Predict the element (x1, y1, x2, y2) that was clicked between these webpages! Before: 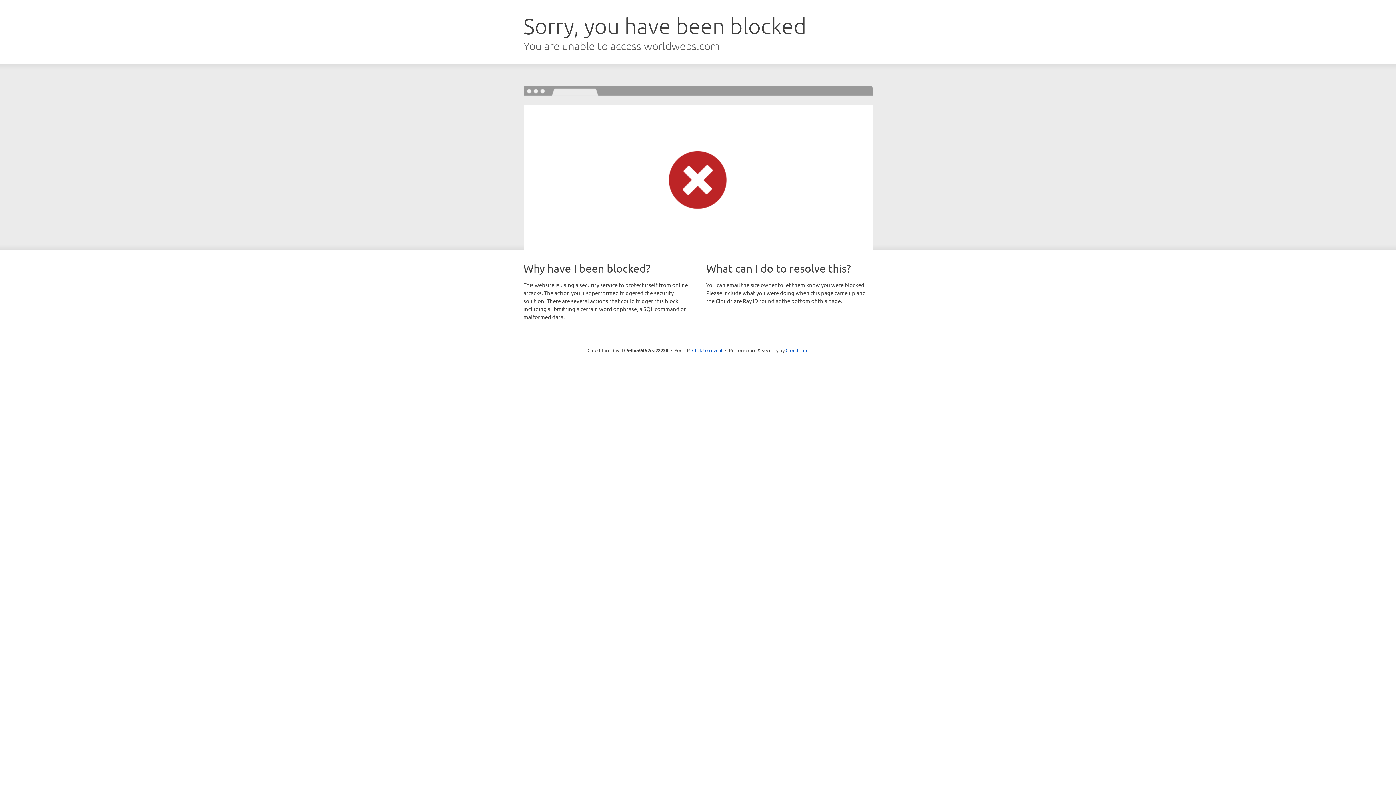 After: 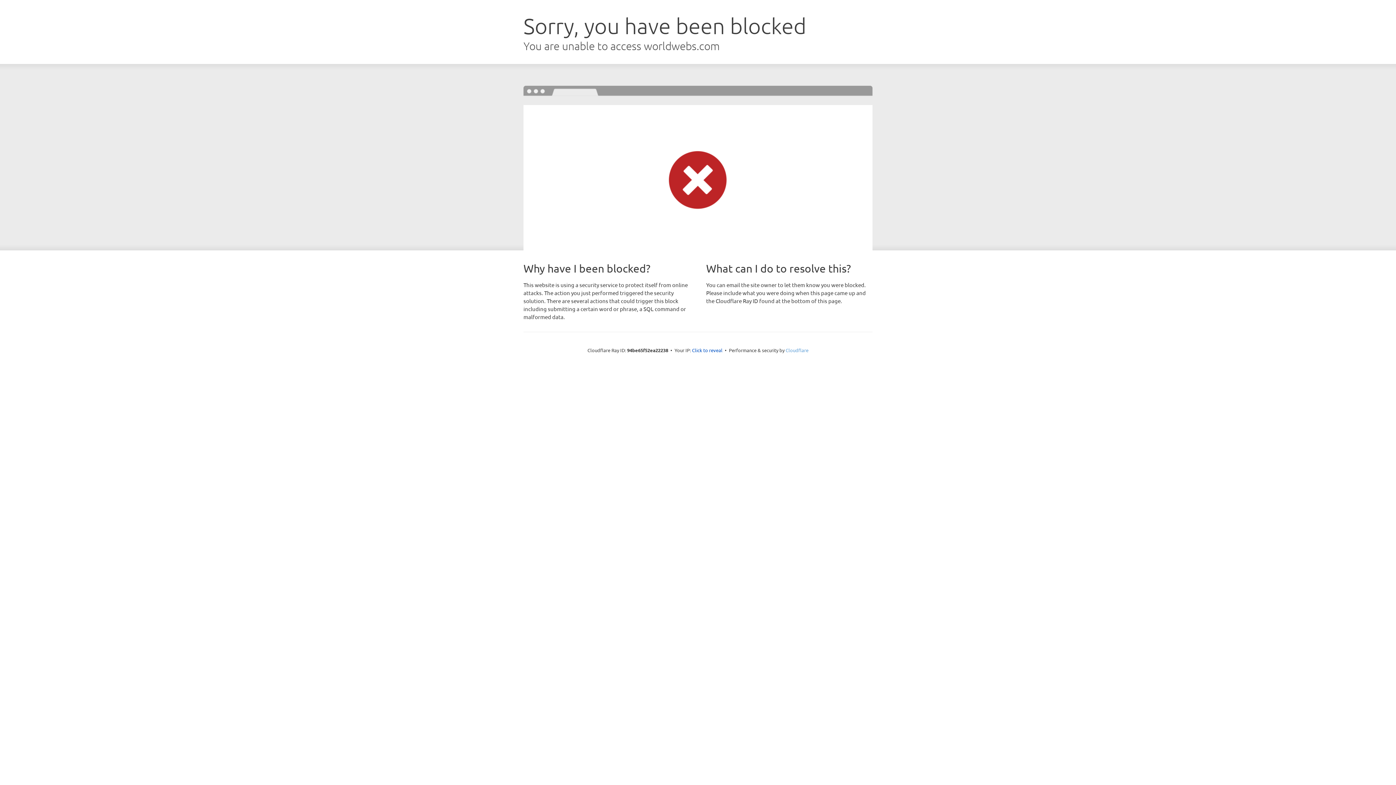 Action: bbox: (785, 347, 808, 353) label: Cloudflare